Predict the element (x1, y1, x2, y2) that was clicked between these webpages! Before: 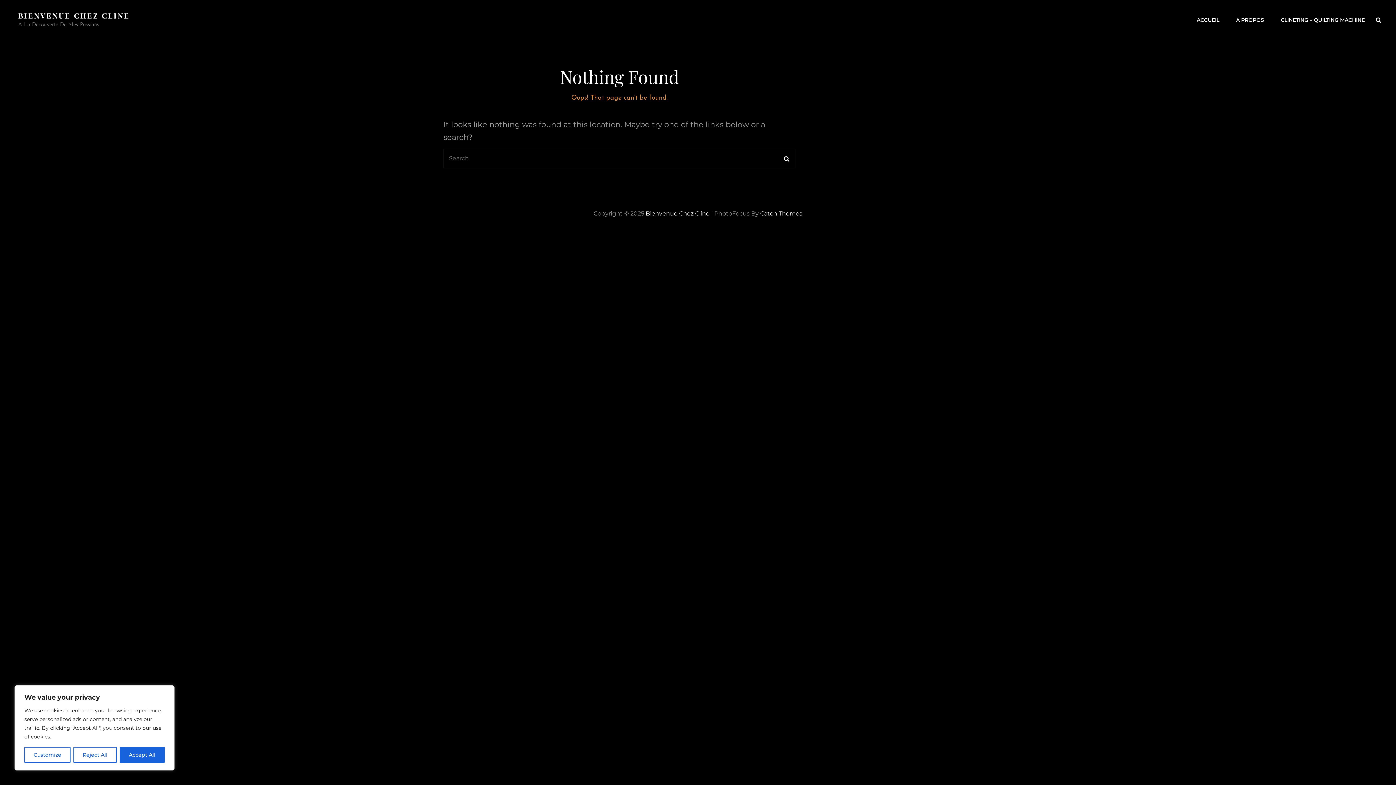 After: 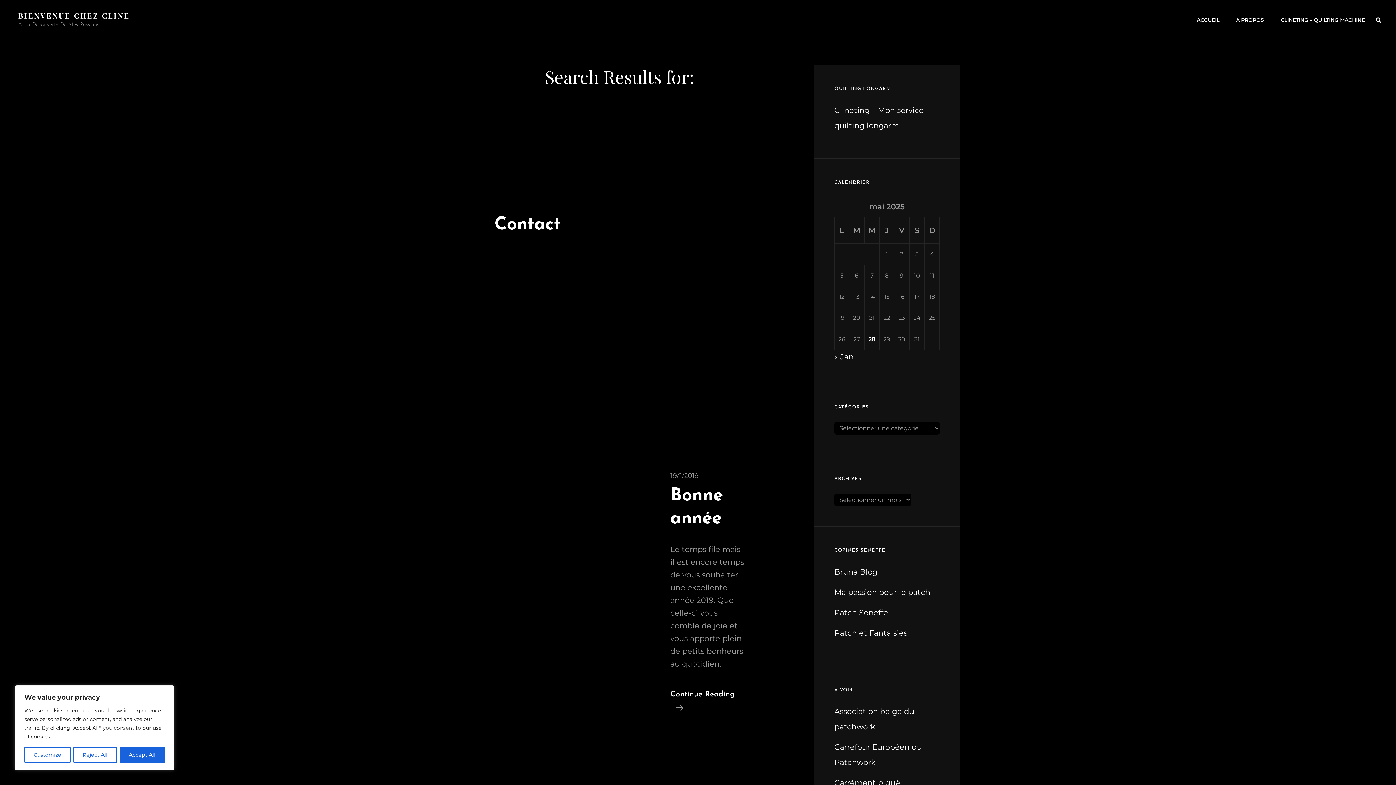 Action: label: Search bbox: (777, 148, 795, 168)